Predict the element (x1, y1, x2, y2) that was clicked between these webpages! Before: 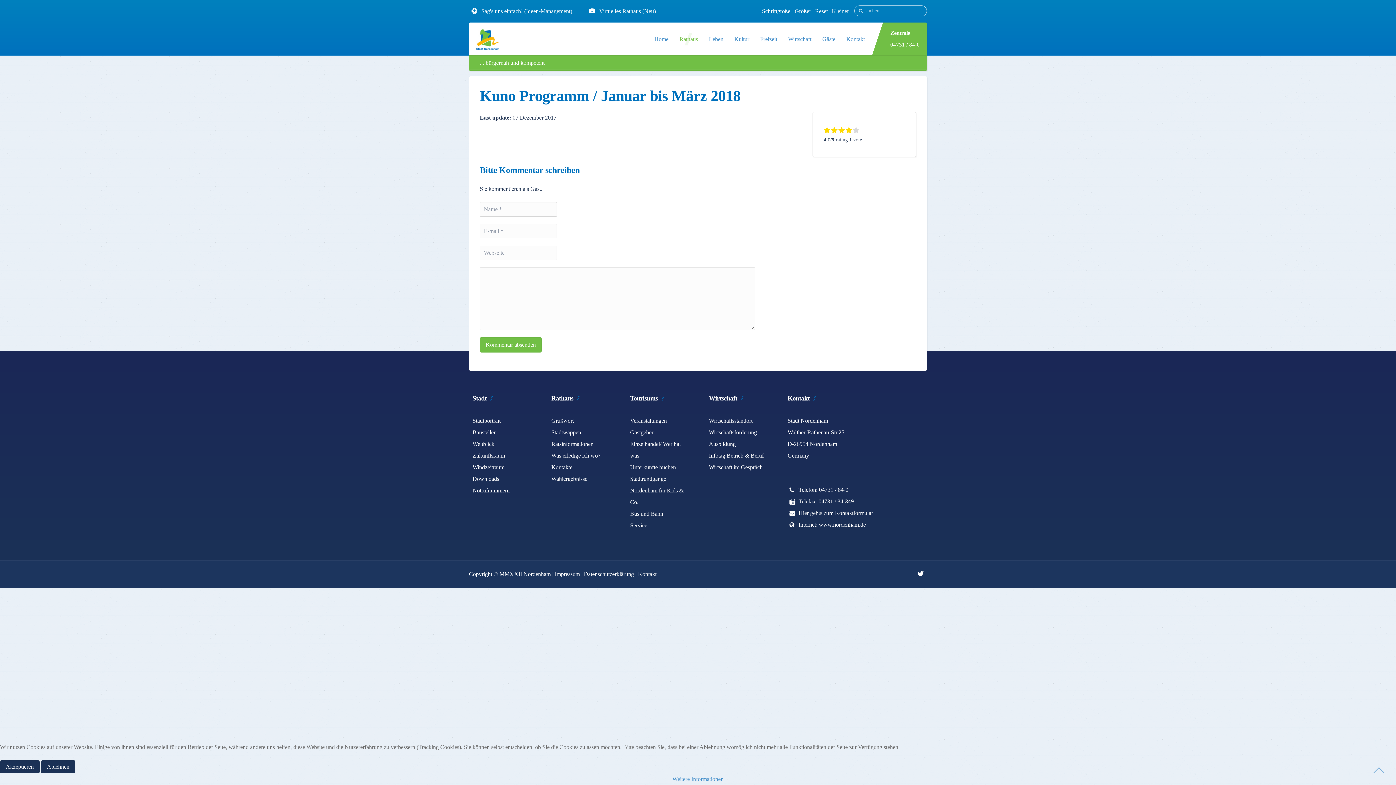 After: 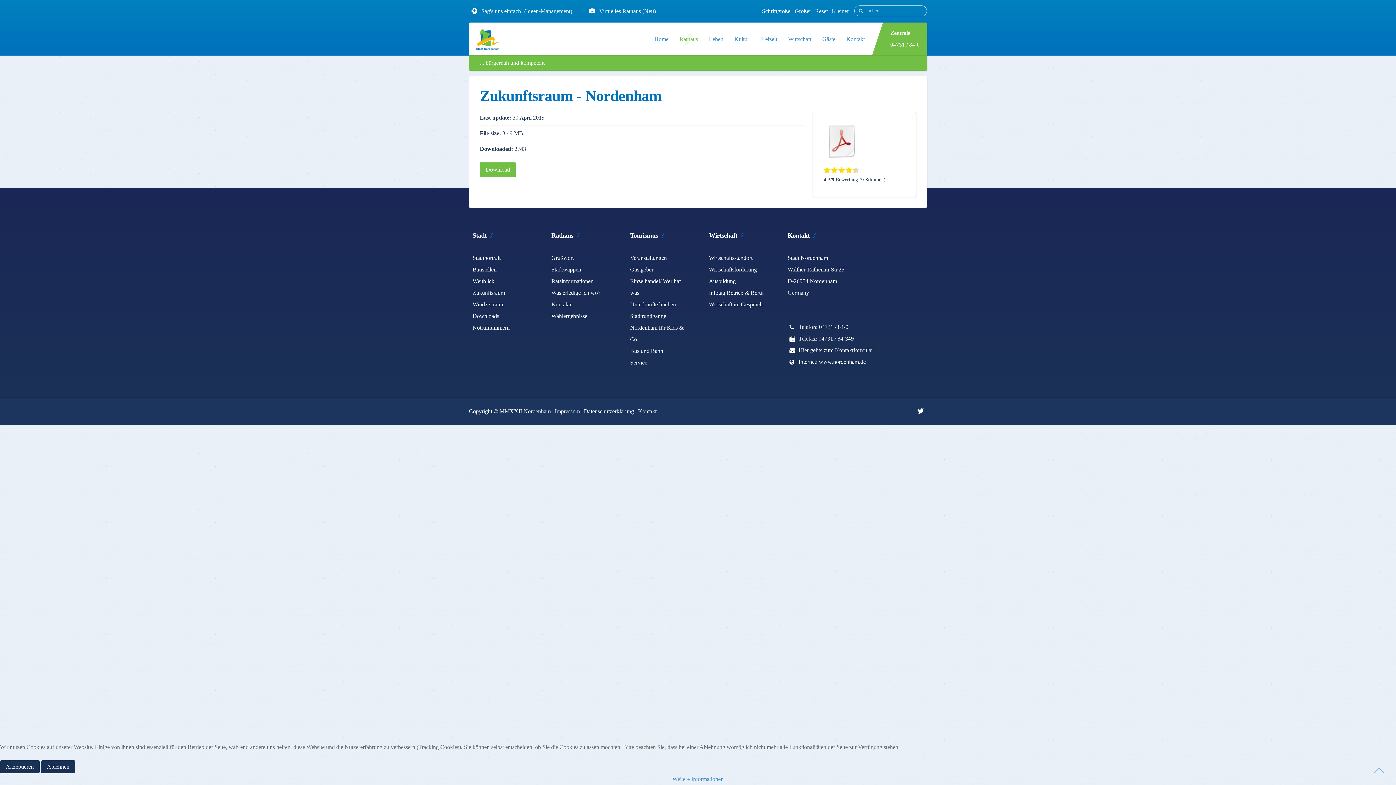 Action: label: Zukunftsraum bbox: (472, 452, 505, 458)